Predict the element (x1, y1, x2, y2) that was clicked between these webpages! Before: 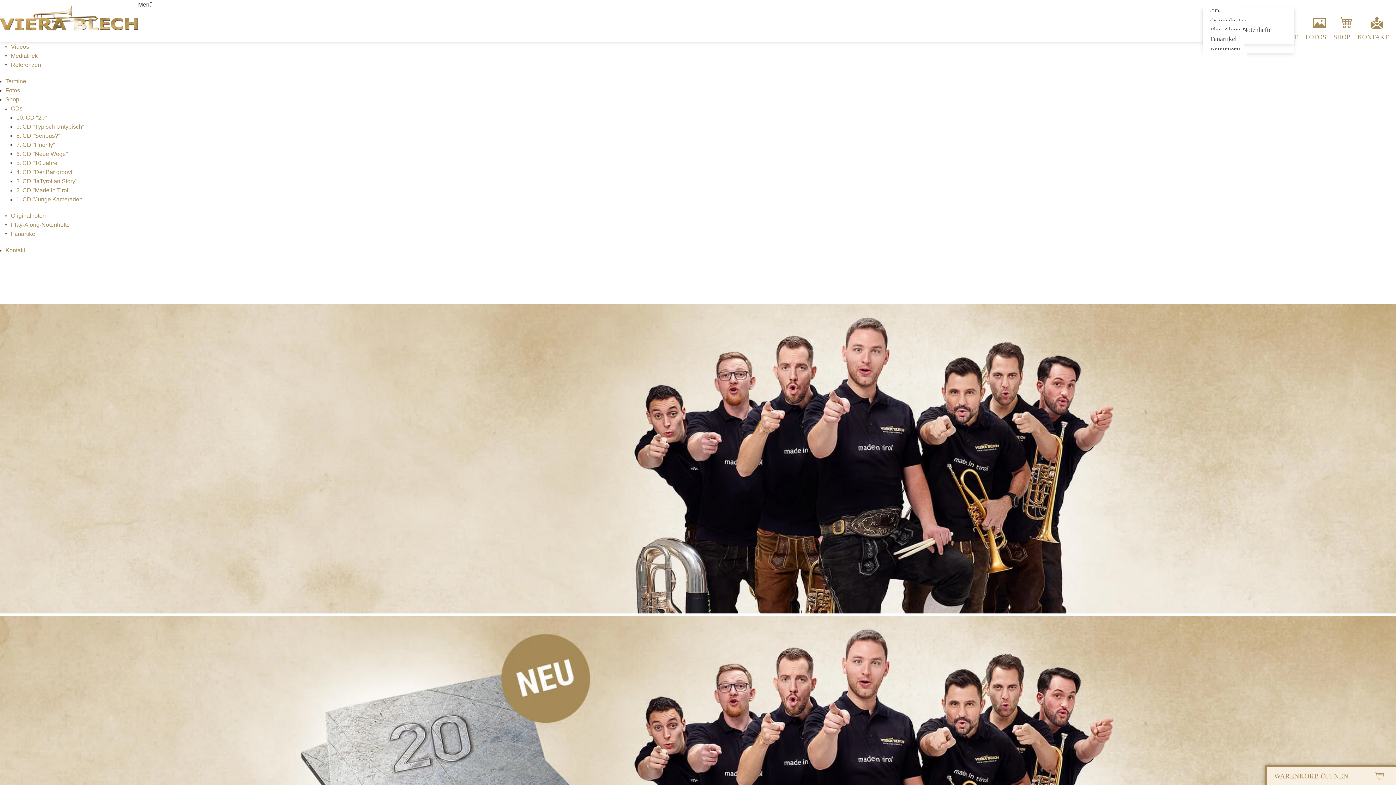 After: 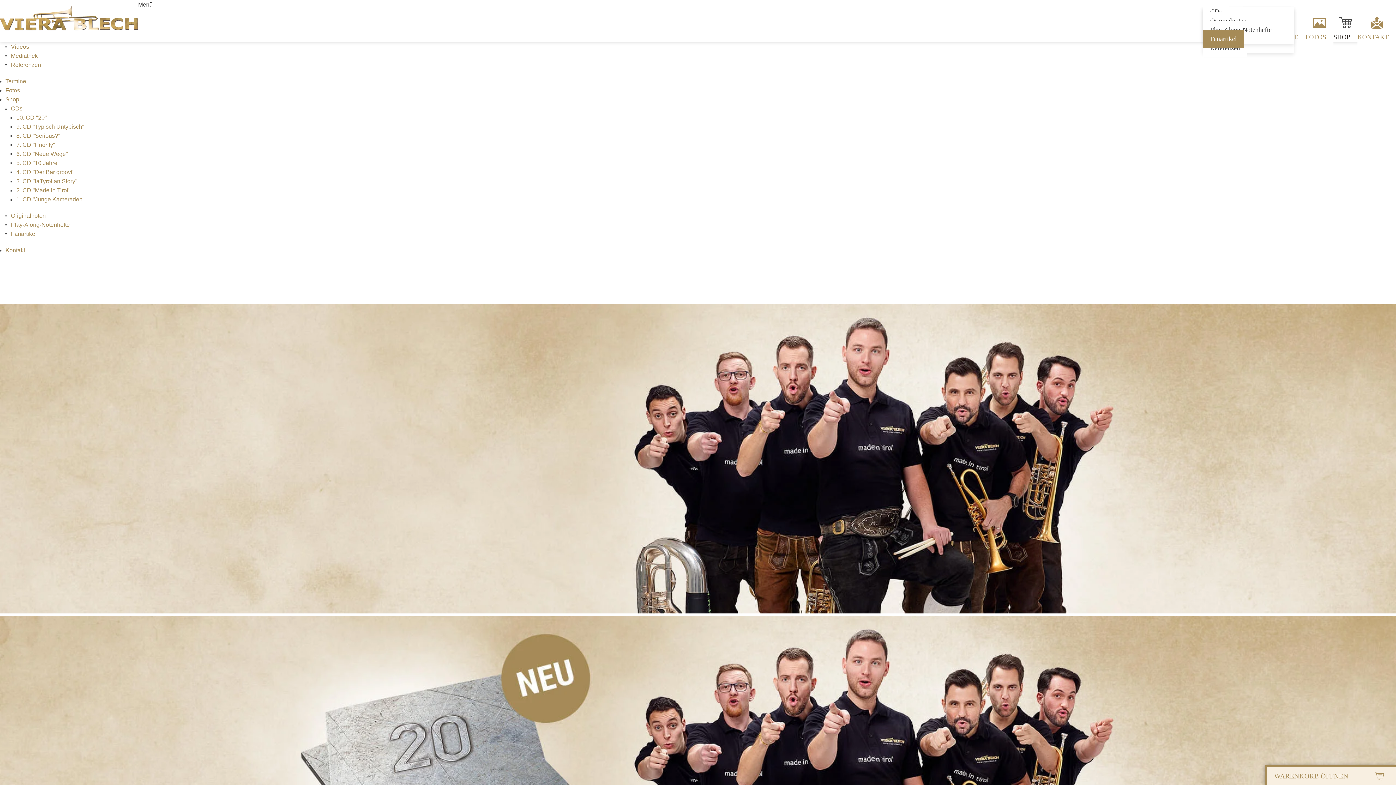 Action: label: Fanartikel bbox: (10, 230, 36, 237)